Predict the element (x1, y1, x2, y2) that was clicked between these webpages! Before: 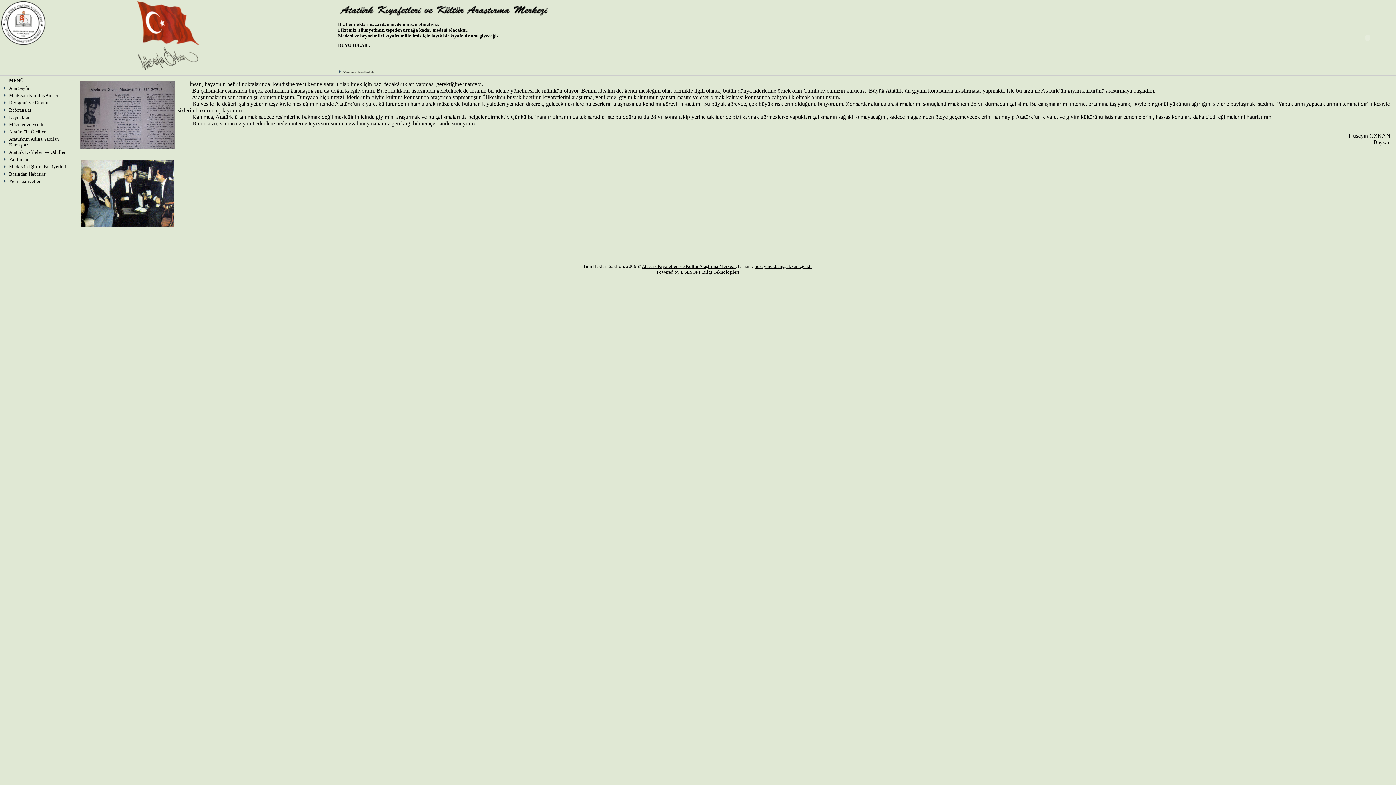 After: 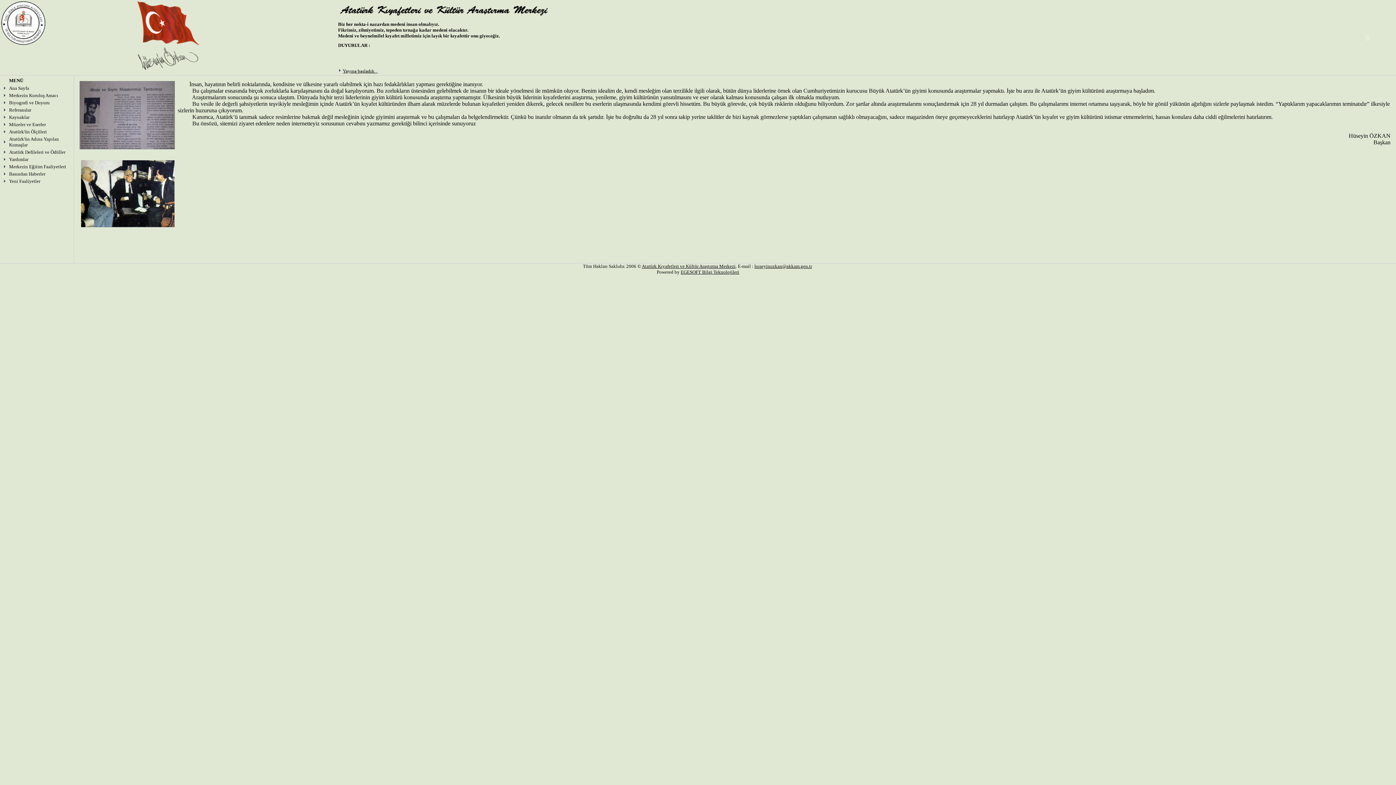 Action: bbox: (81, 222, 174, 228)